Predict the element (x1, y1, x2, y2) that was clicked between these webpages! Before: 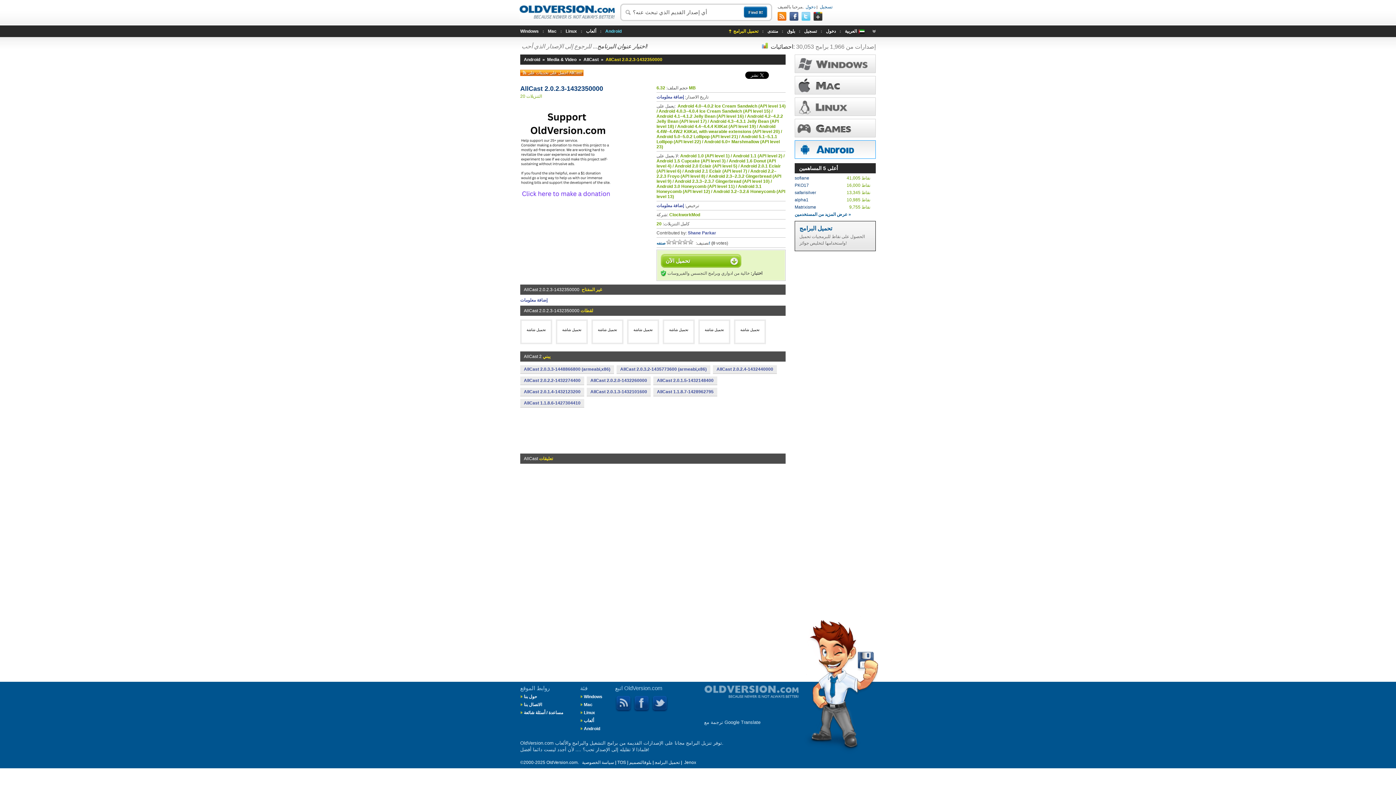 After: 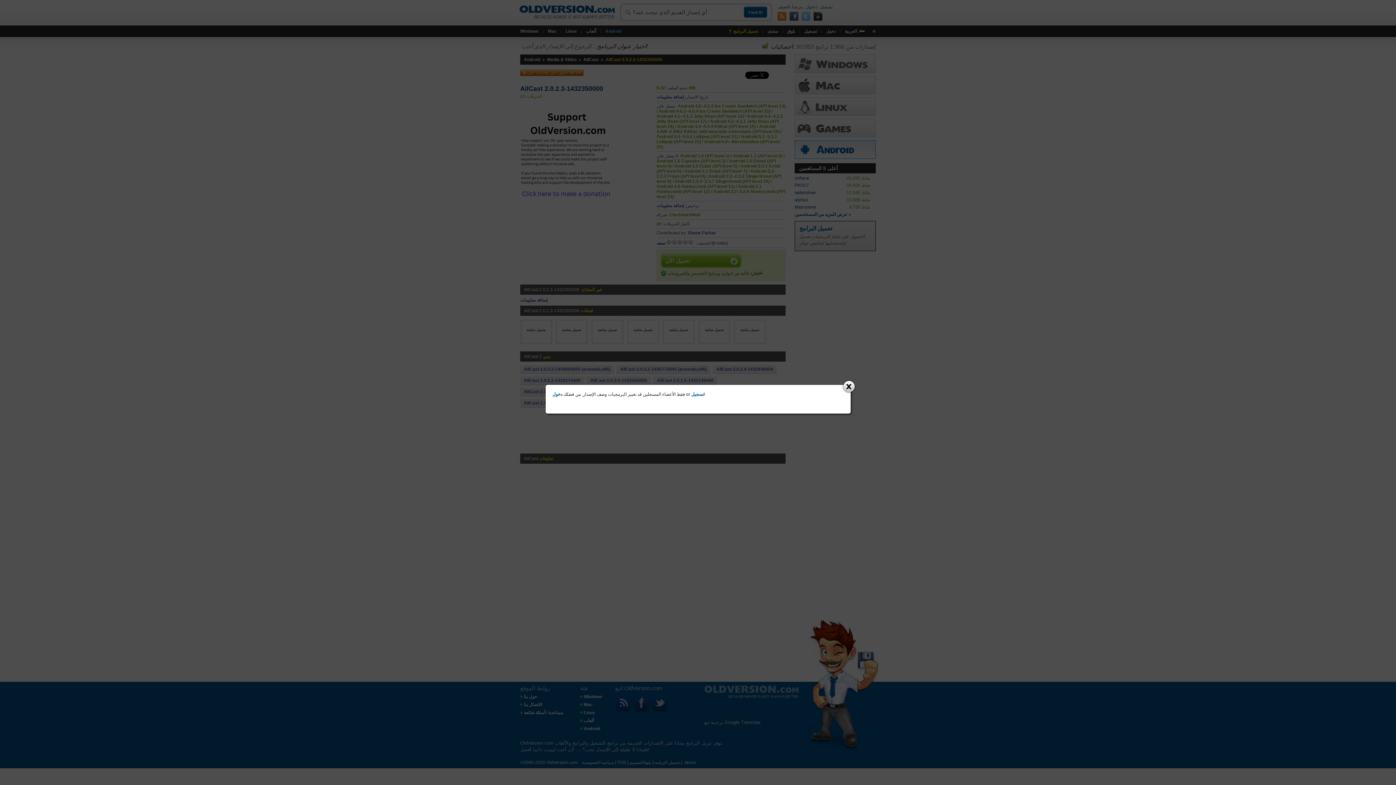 Action: bbox: (656, 203, 684, 208) label: إضافة معلومات